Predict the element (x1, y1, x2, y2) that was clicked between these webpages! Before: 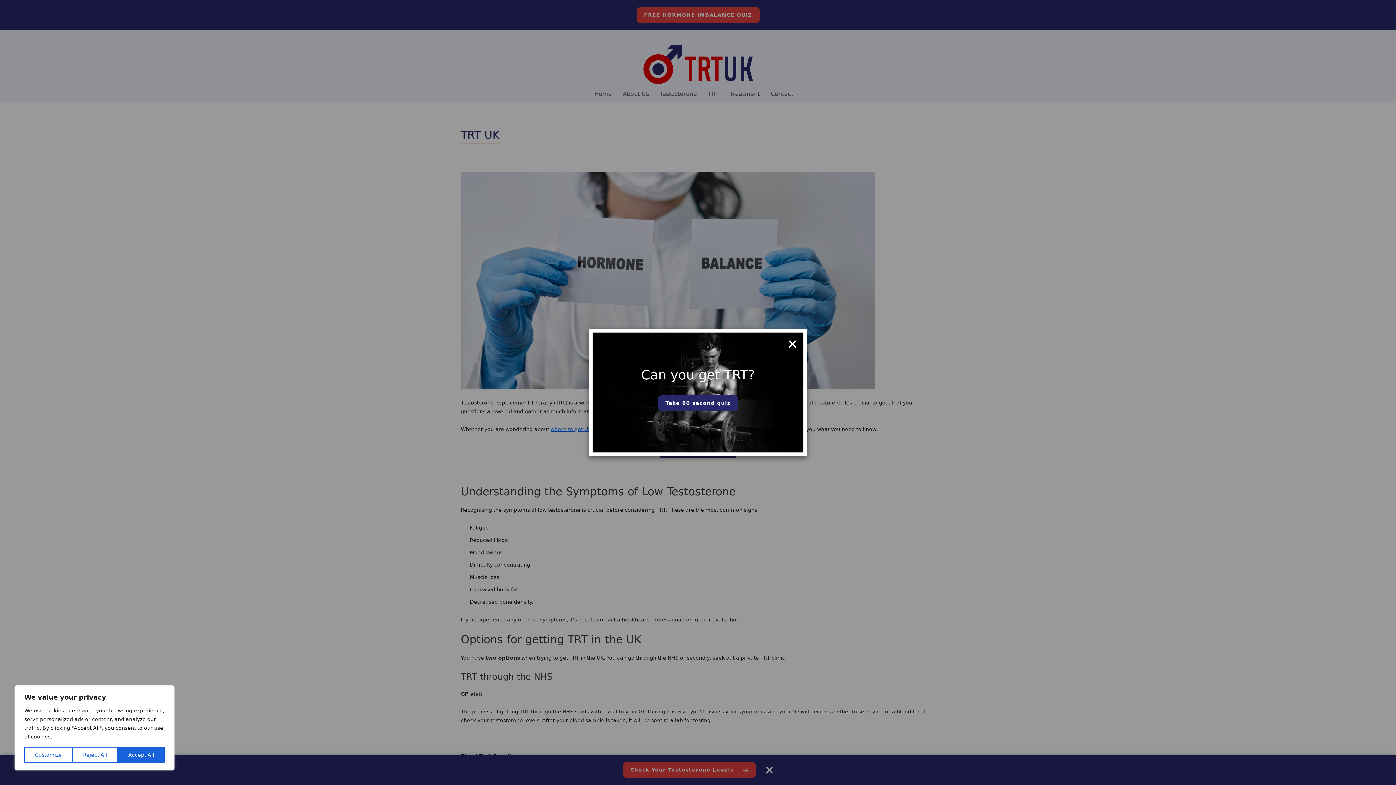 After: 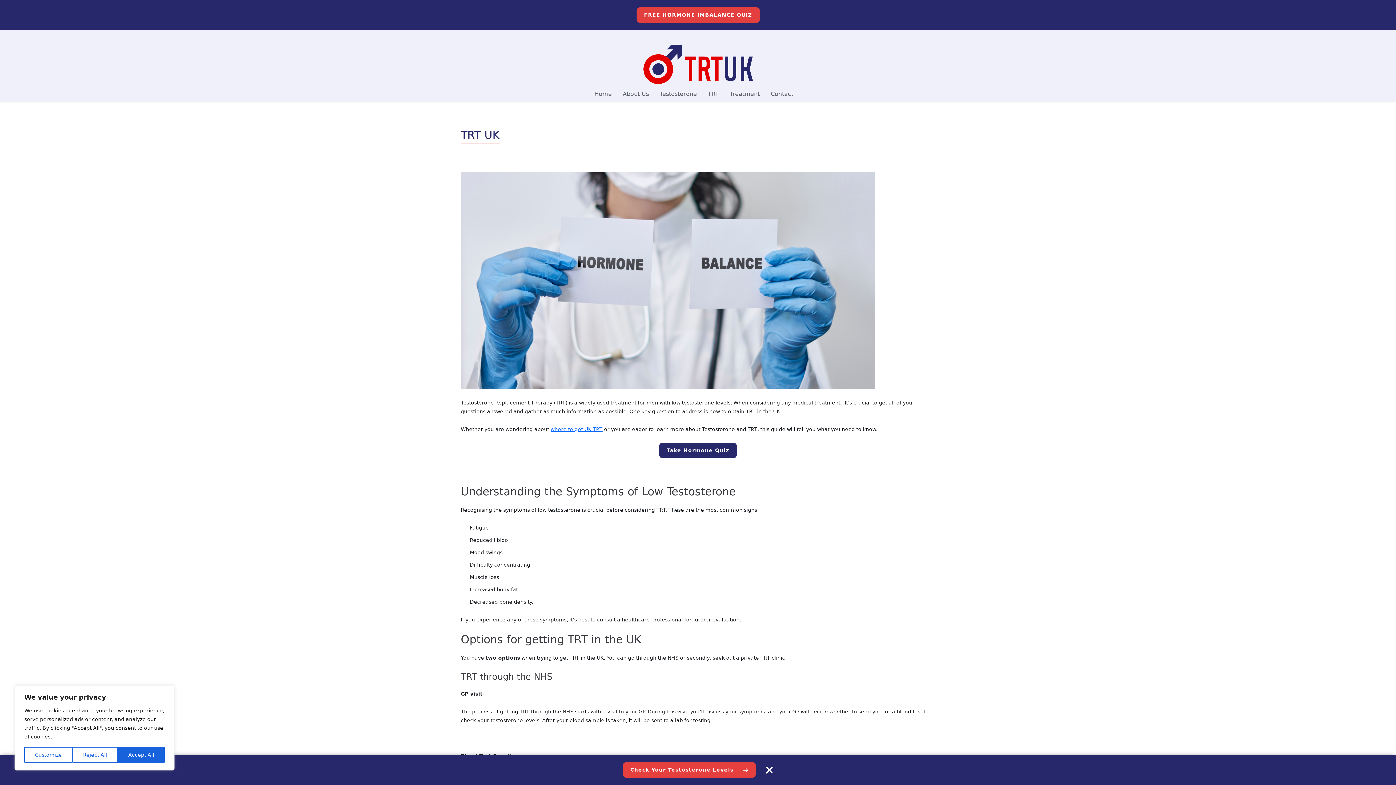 Action: bbox: (789, 340, 796, 350)